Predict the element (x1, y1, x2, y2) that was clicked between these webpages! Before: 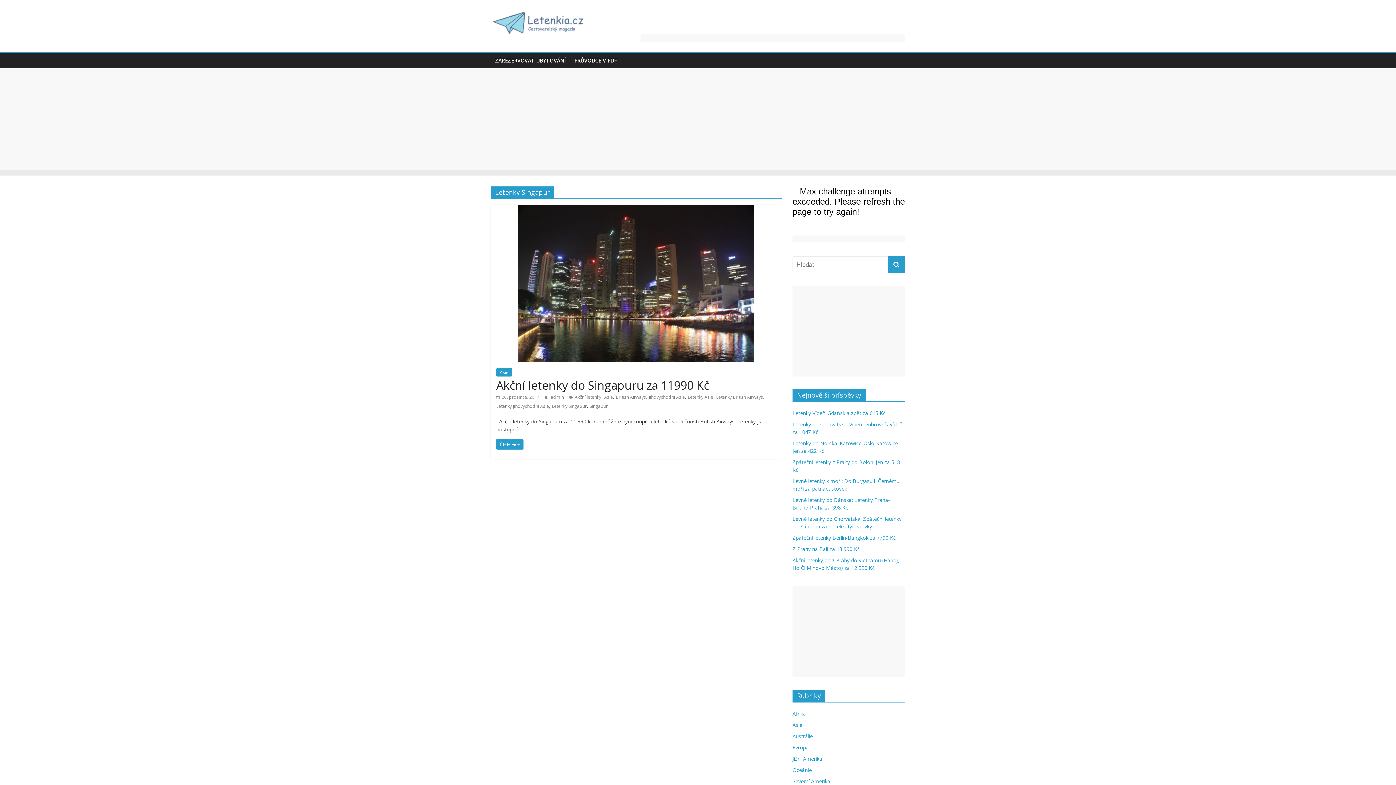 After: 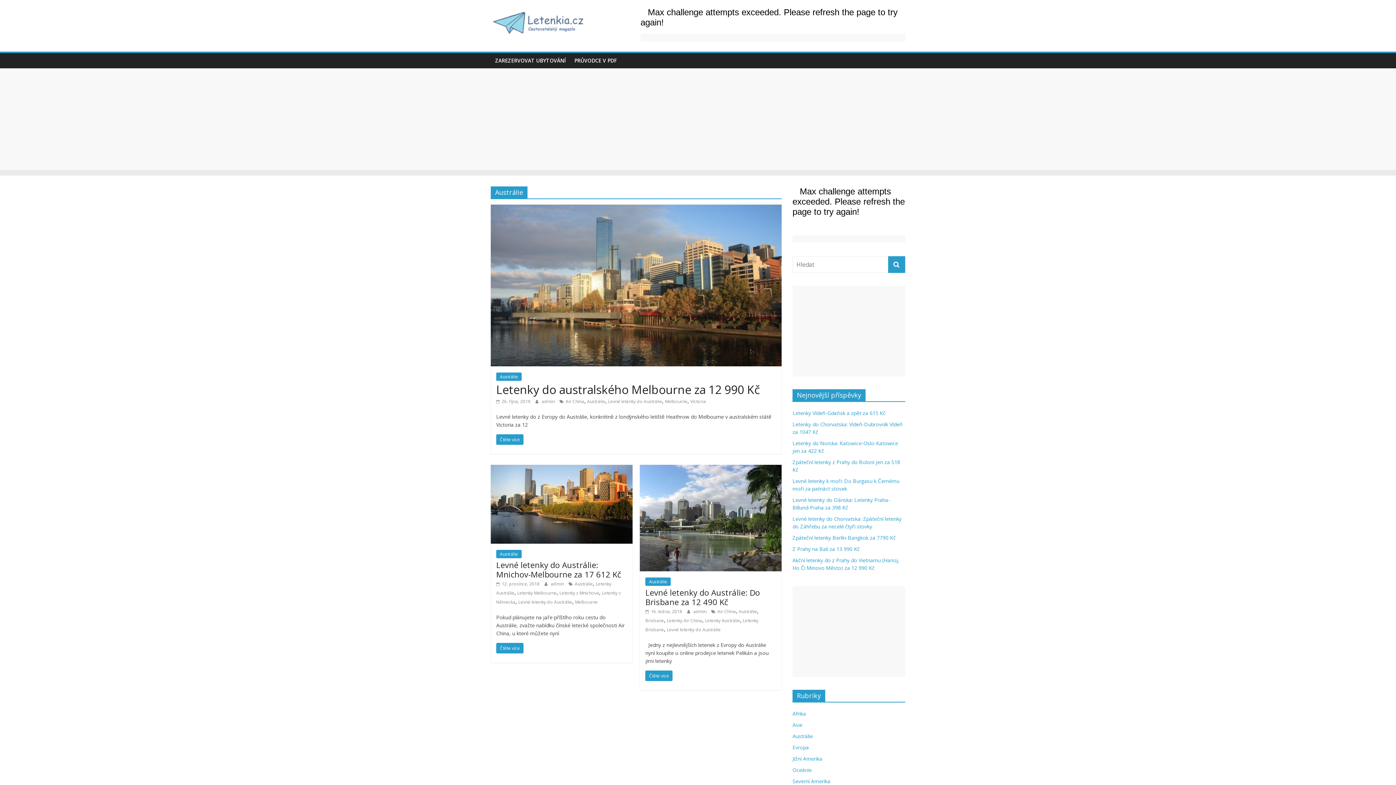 Action: label: Austrálie bbox: (792, 733, 813, 740)